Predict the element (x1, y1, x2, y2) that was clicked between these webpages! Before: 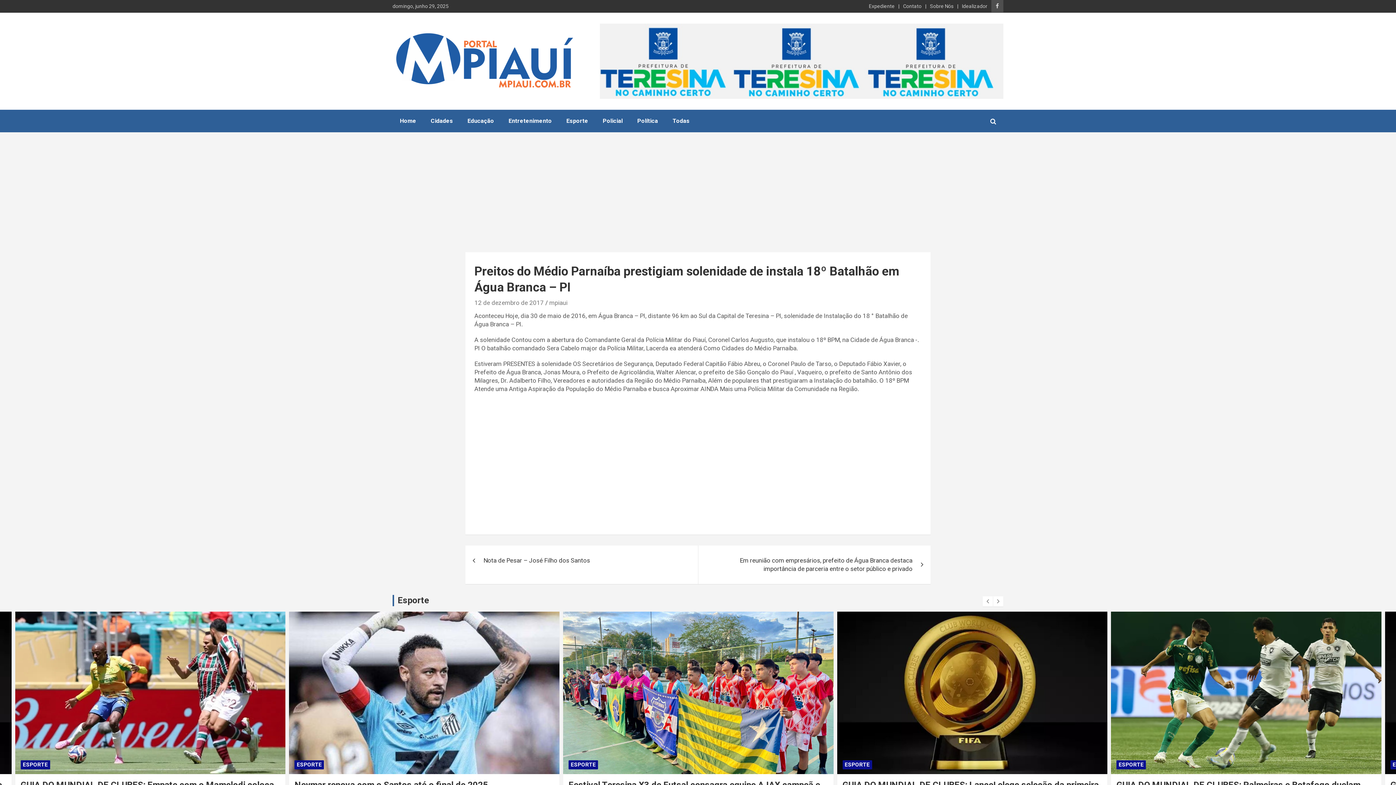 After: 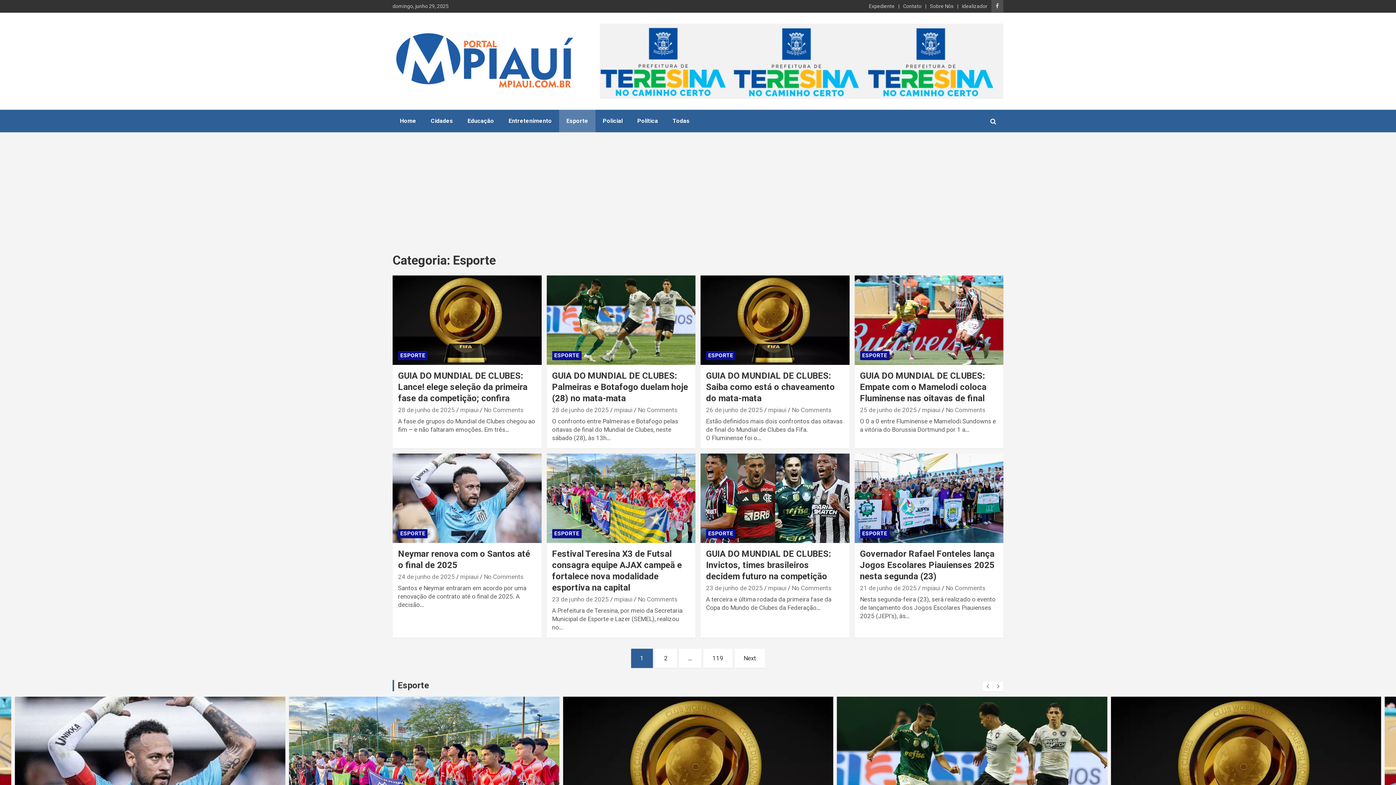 Action: bbox: (294, 760, 323, 769) label: ESPORTE